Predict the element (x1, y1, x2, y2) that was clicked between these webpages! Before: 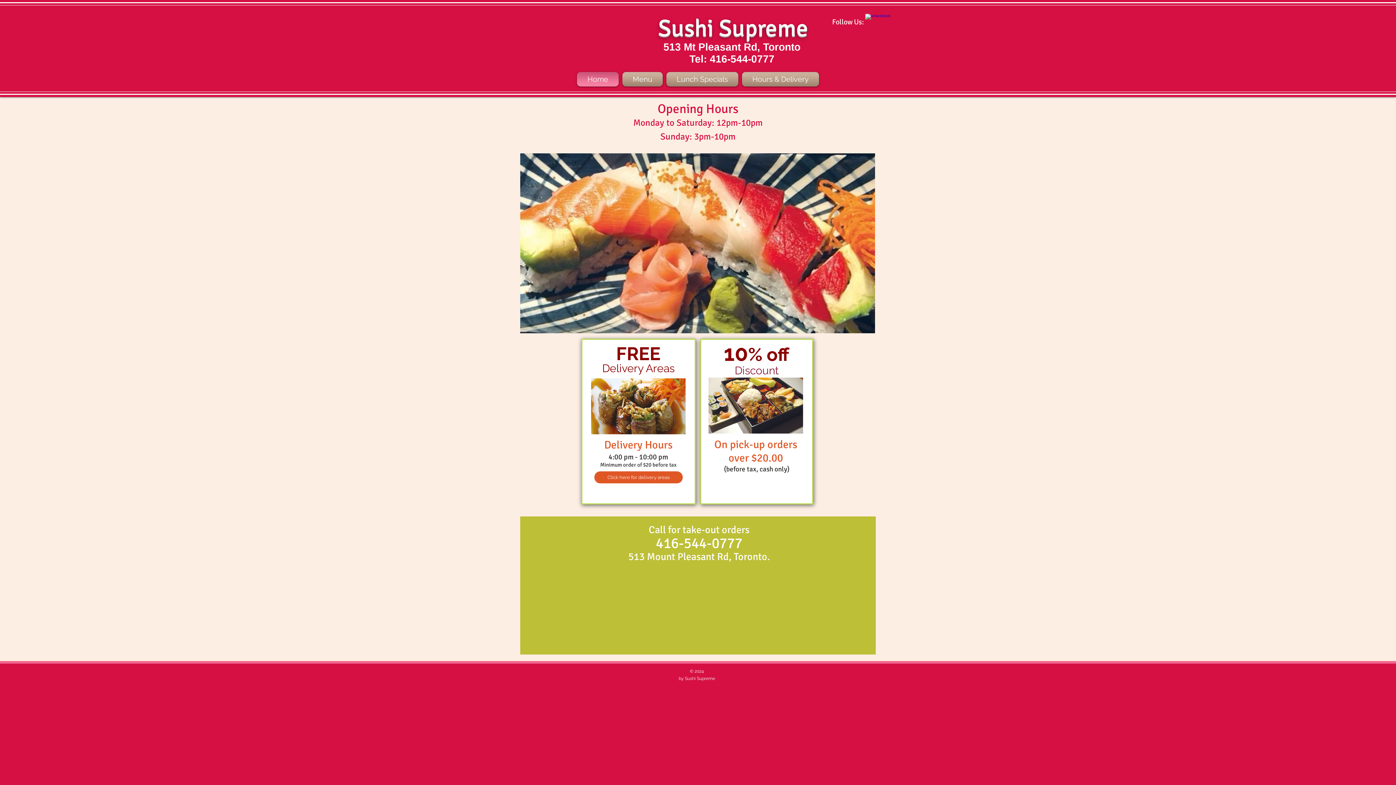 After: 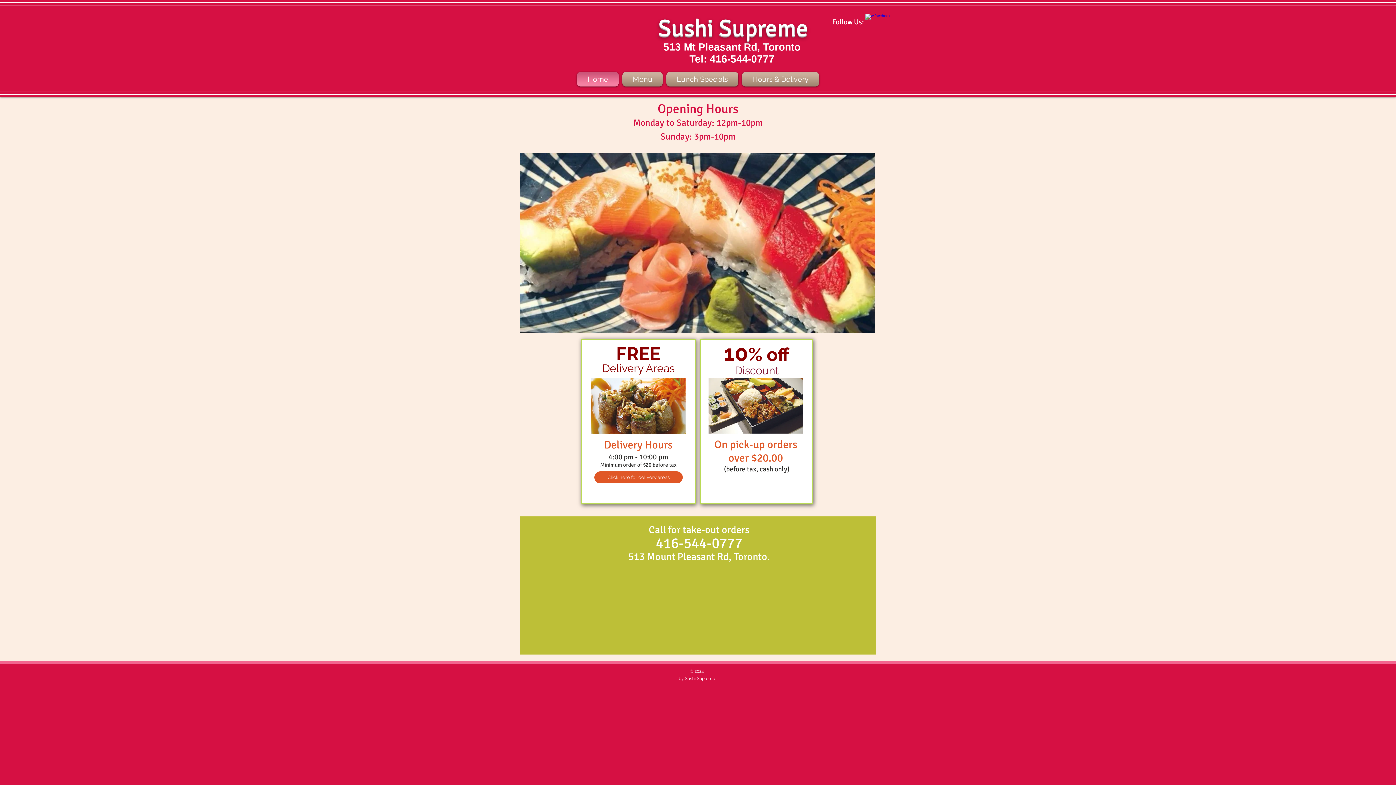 Action: bbox: (573, 11, 656, 70)